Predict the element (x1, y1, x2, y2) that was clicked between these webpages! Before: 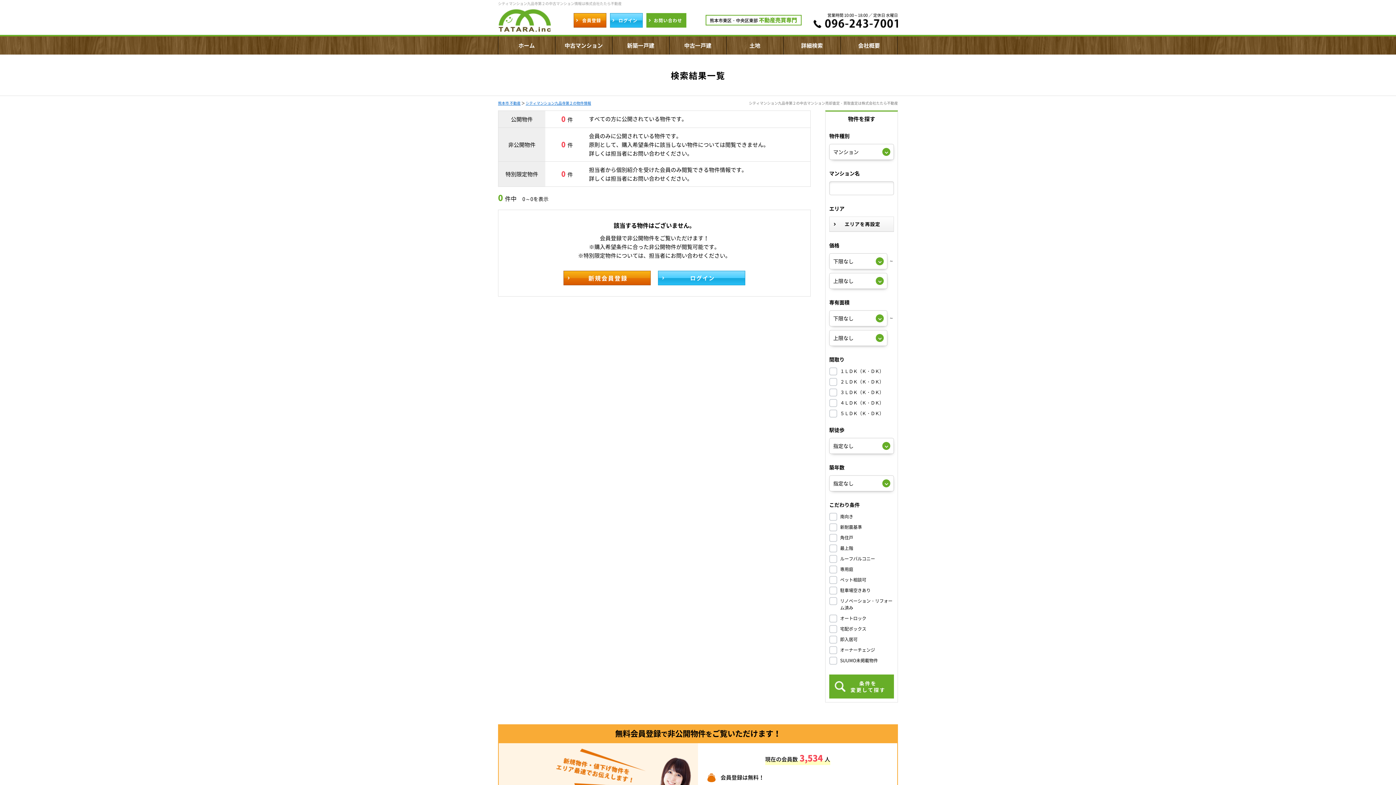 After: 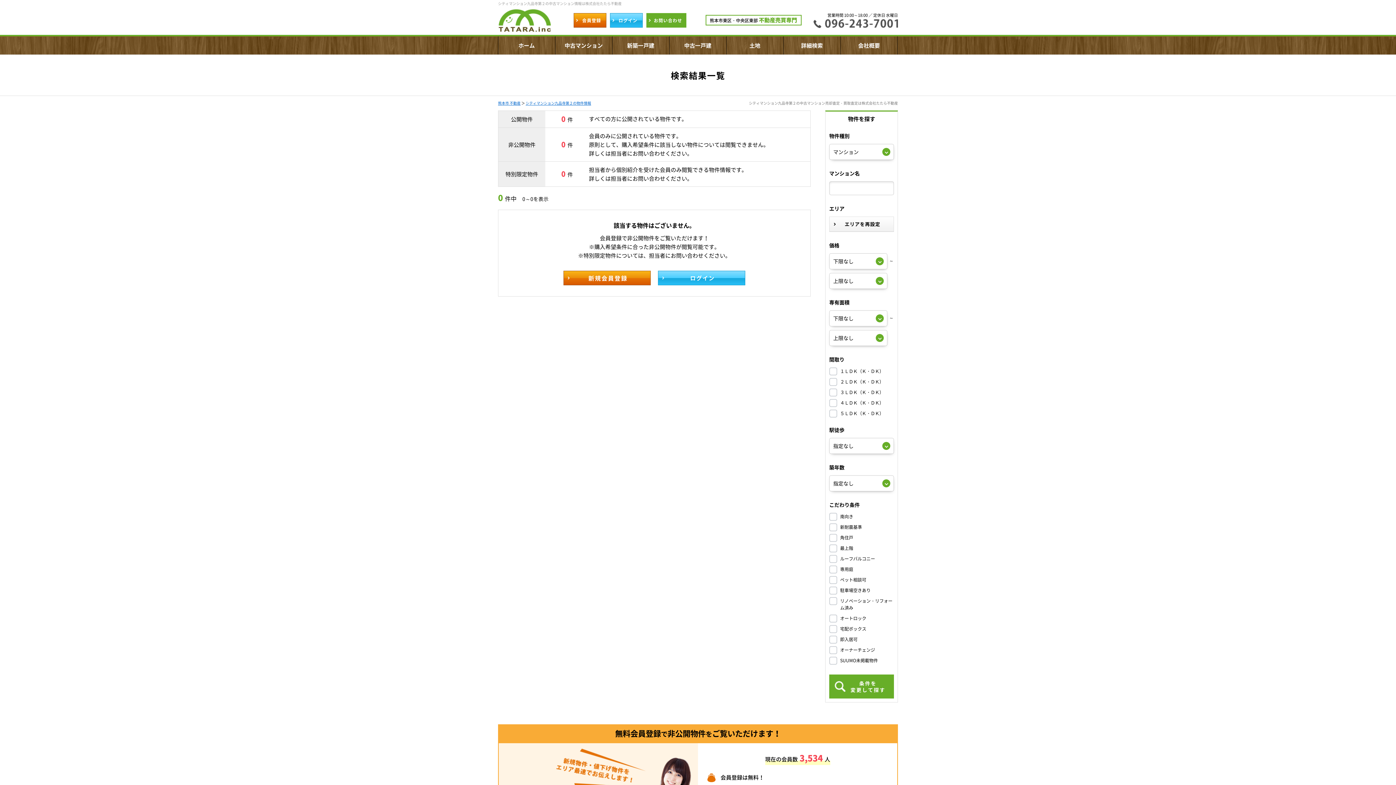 Action: bbox: (813, 21, 898, 29)